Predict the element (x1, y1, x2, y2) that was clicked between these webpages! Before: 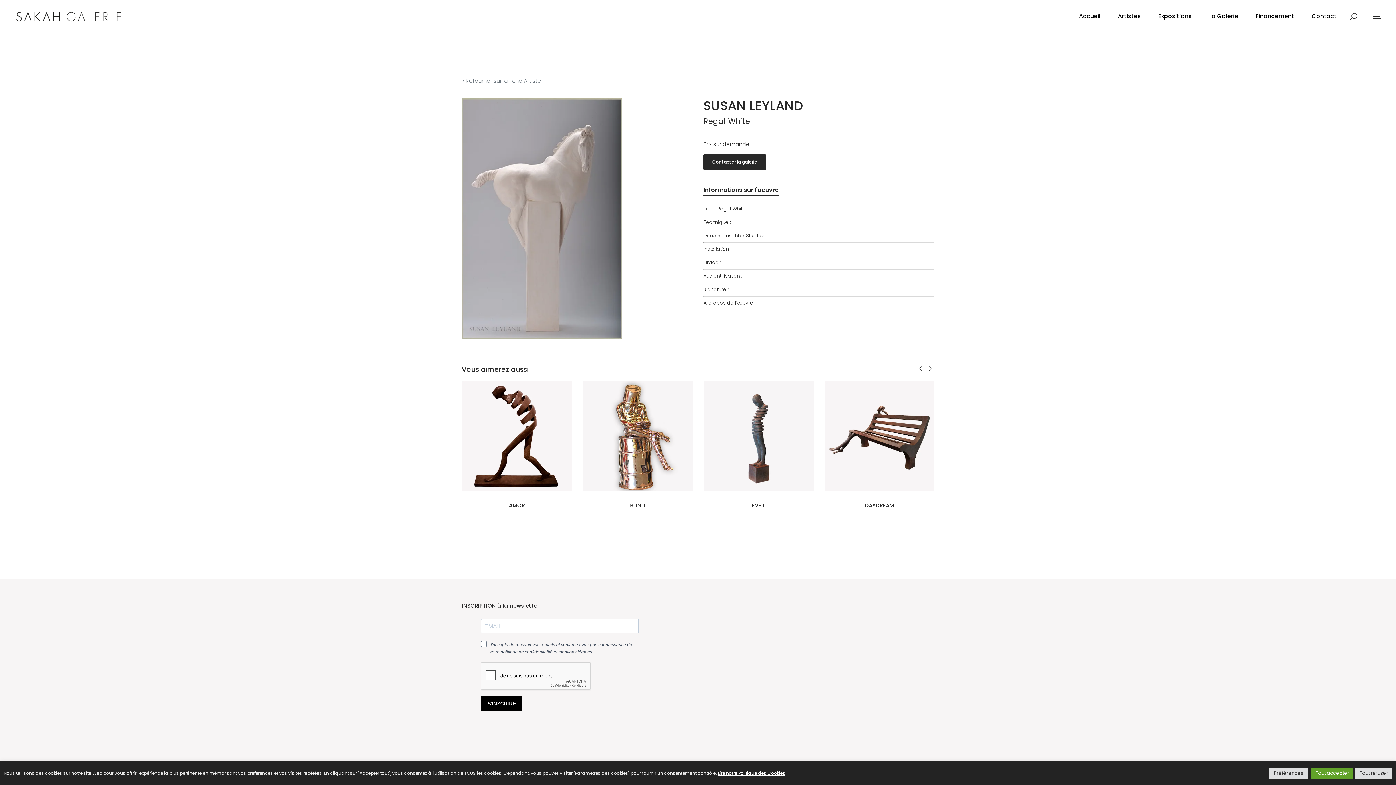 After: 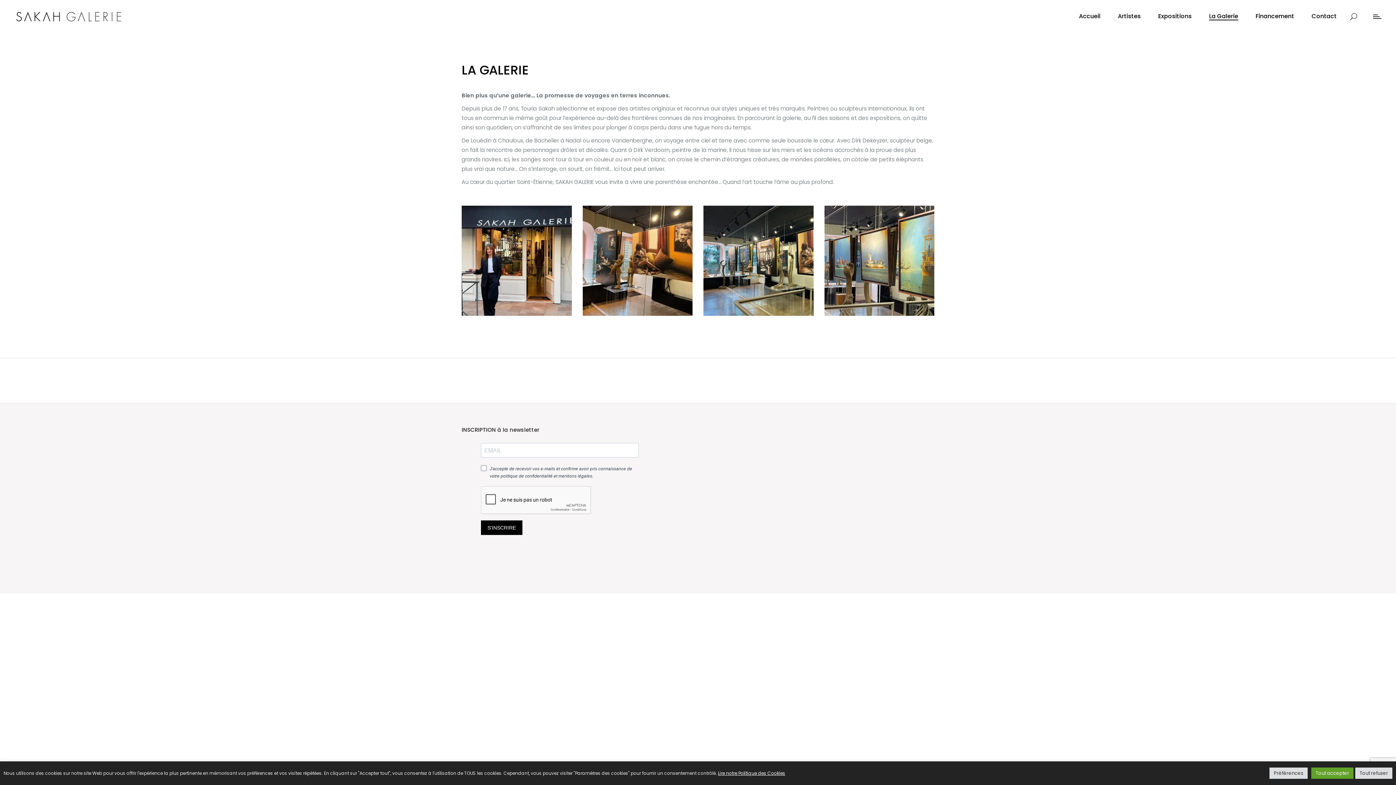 Action: bbox: (1200, 0, 1247, 32) label: La Galerie